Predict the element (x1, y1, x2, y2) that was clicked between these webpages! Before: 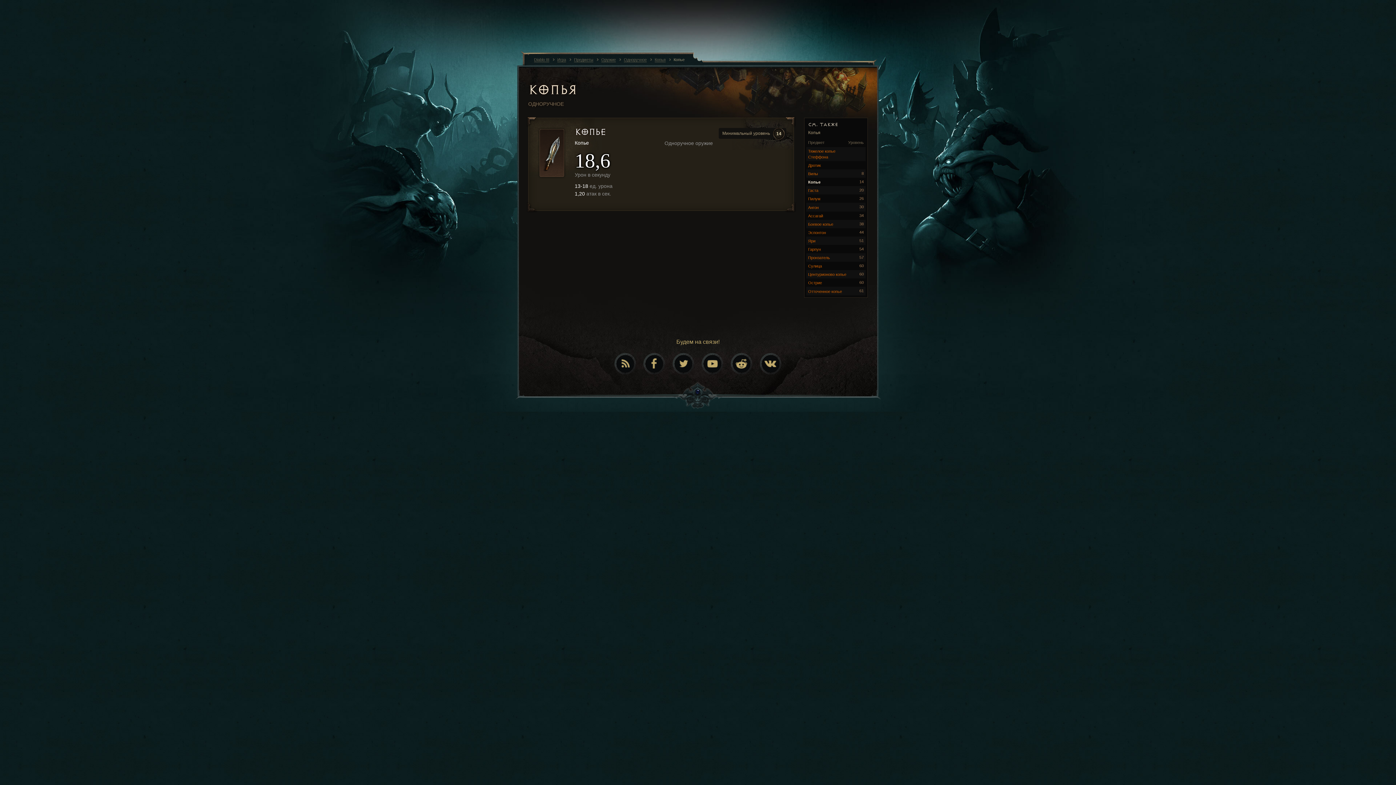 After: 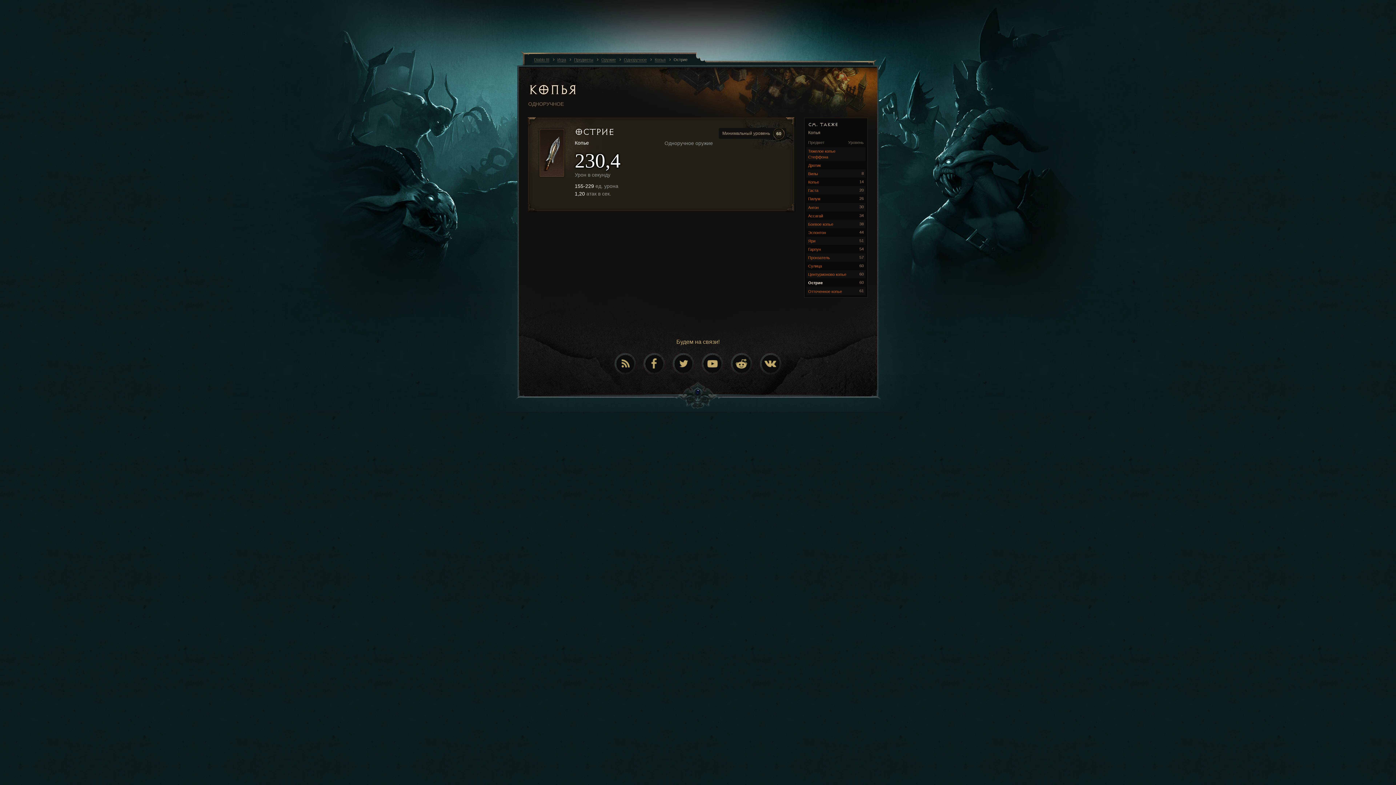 Action: bbox: (806, 278, 865, 287) label: Острие
60